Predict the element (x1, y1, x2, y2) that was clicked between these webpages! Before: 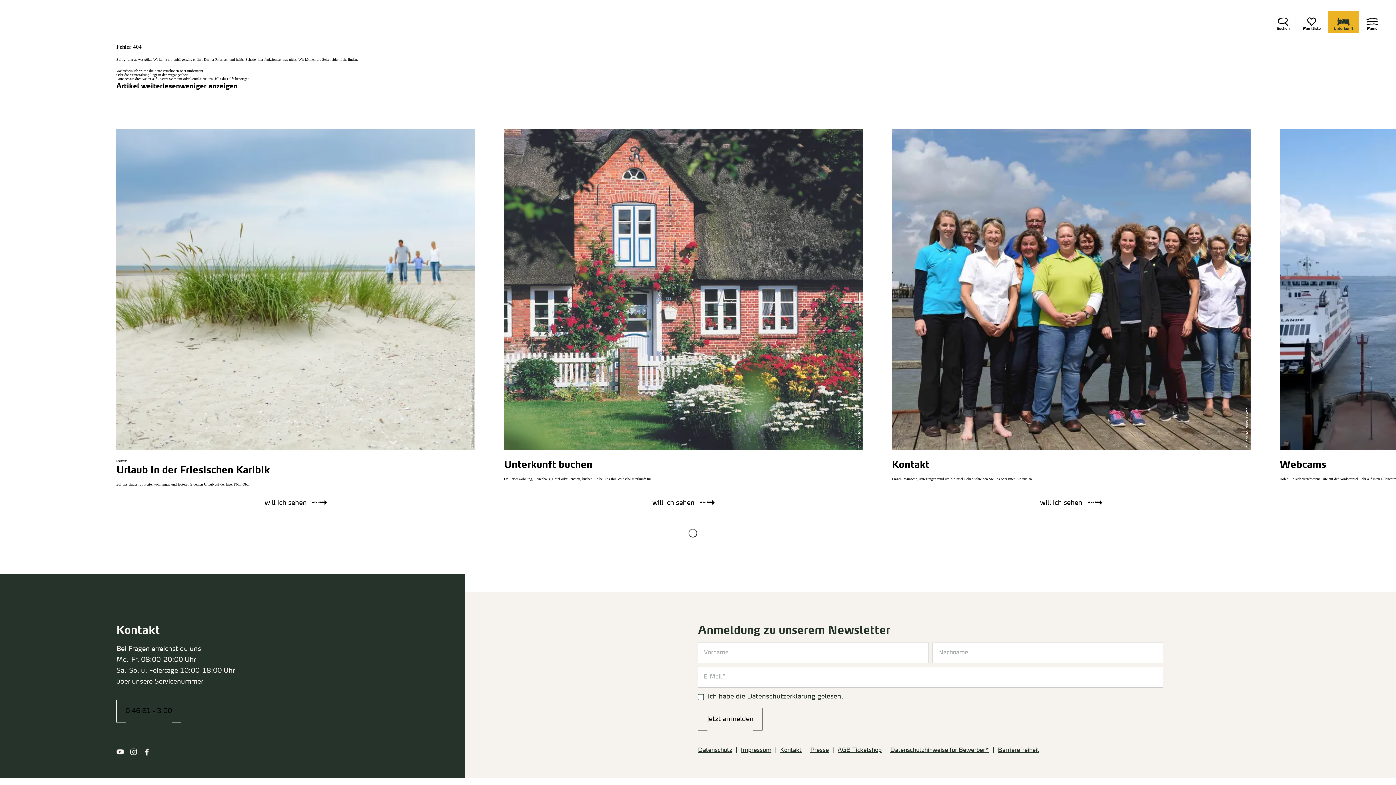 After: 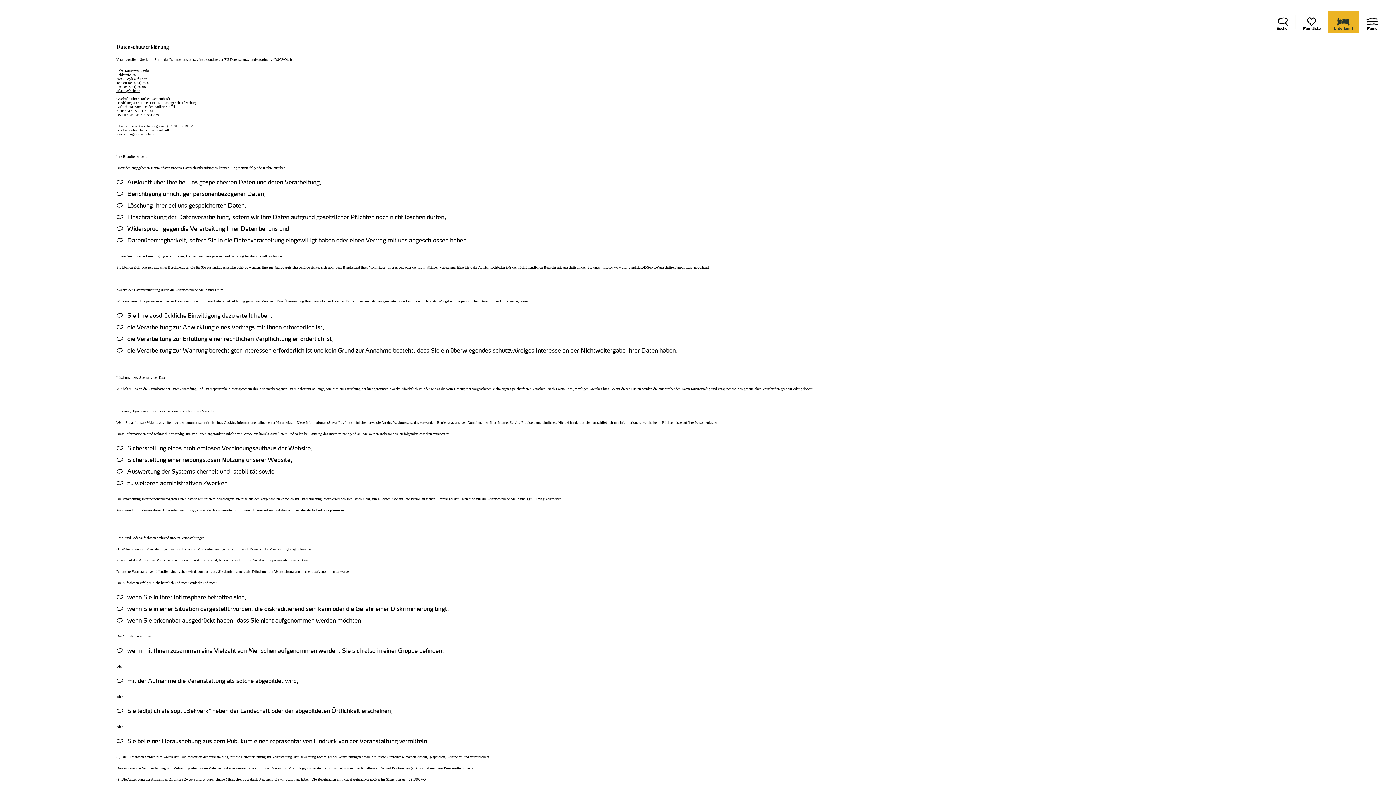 Action: label: Datenschutzerklärung bbox: (747, 693, 815, 700)